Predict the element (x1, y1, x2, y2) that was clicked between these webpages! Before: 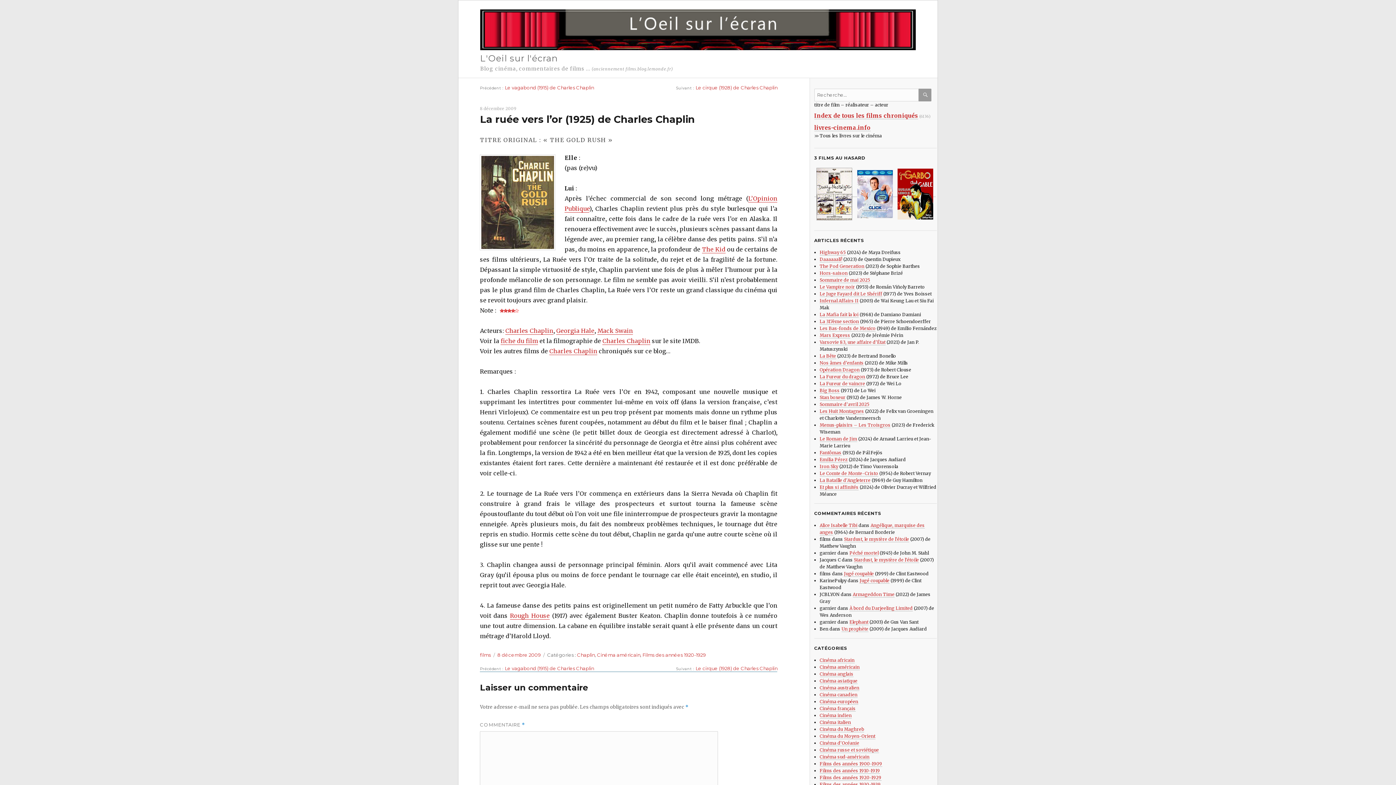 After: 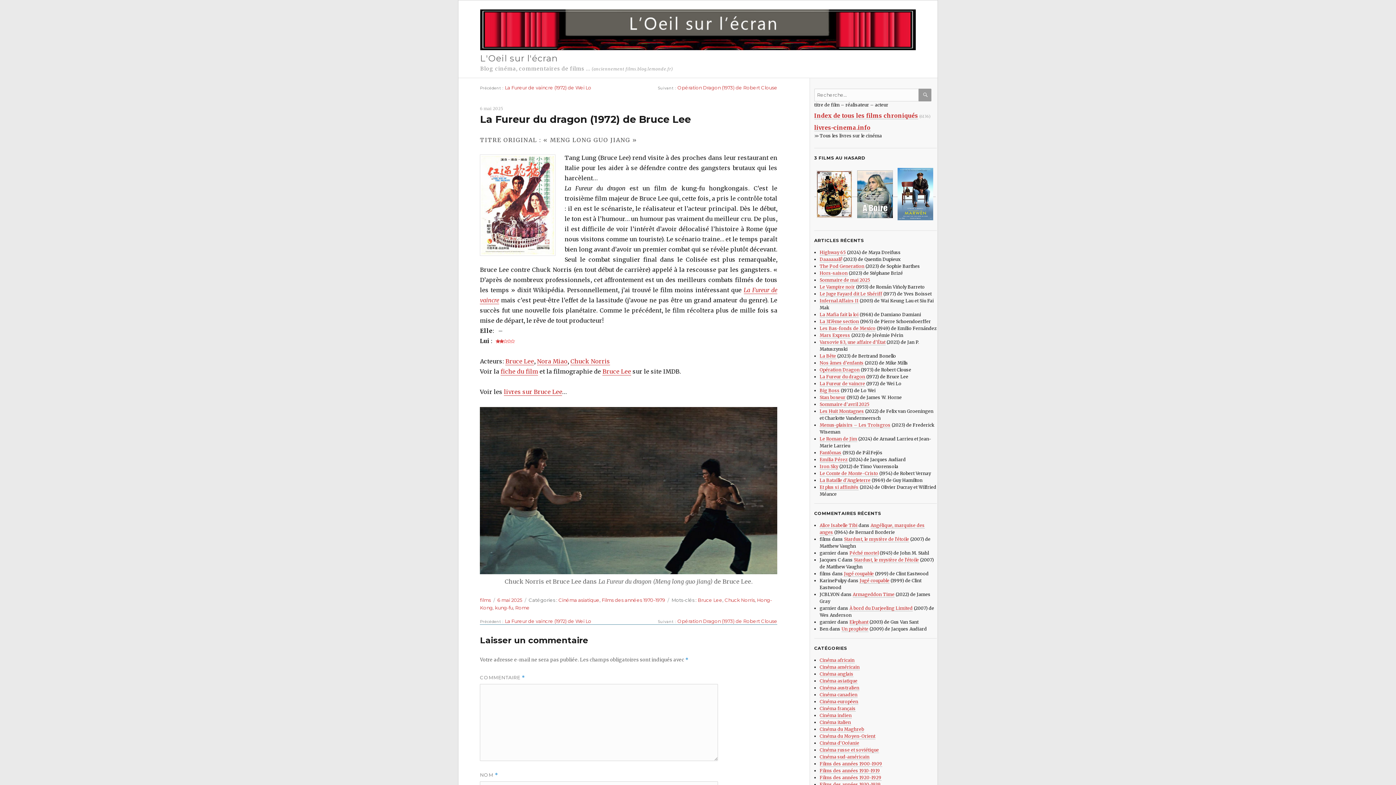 Action: label: La Fureur du dragon bbox: (819, 374, 865, 380)